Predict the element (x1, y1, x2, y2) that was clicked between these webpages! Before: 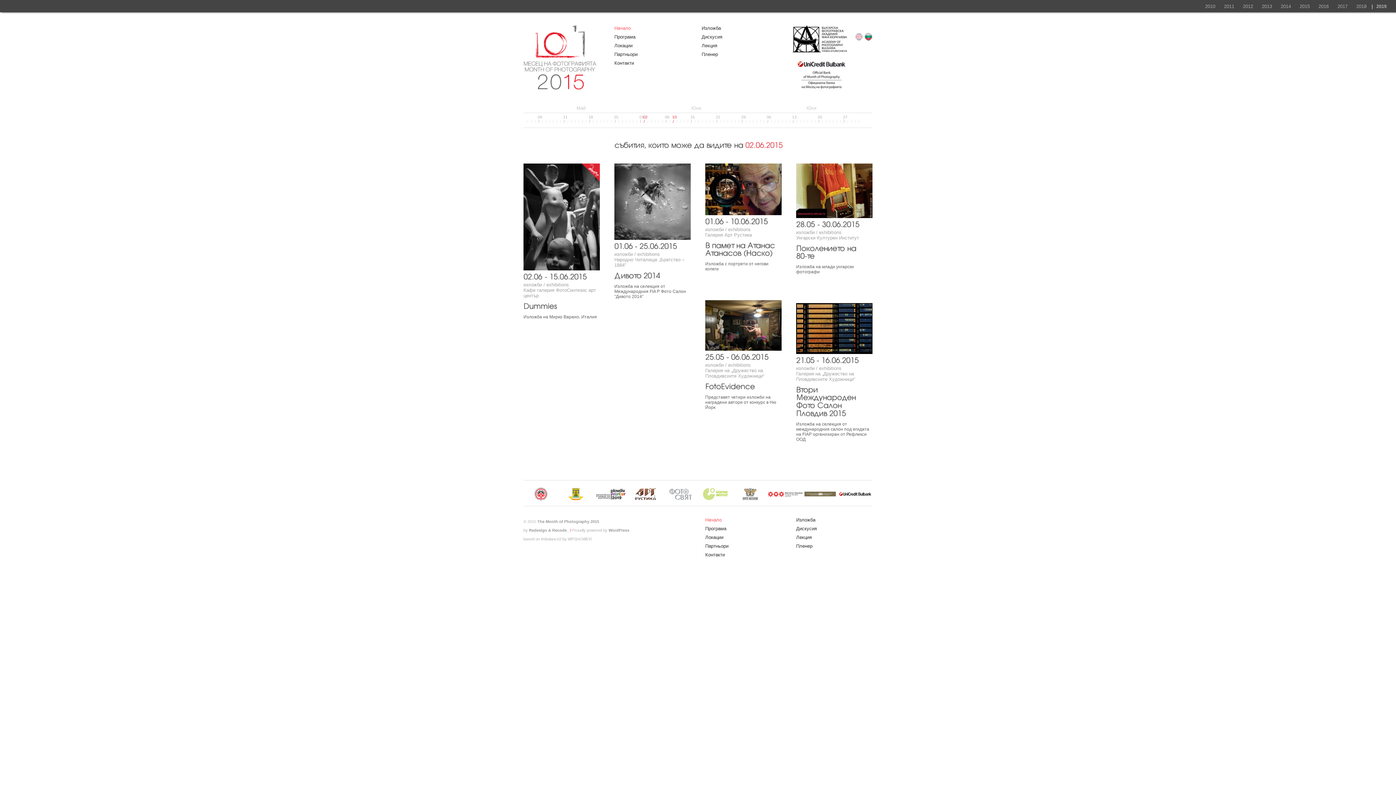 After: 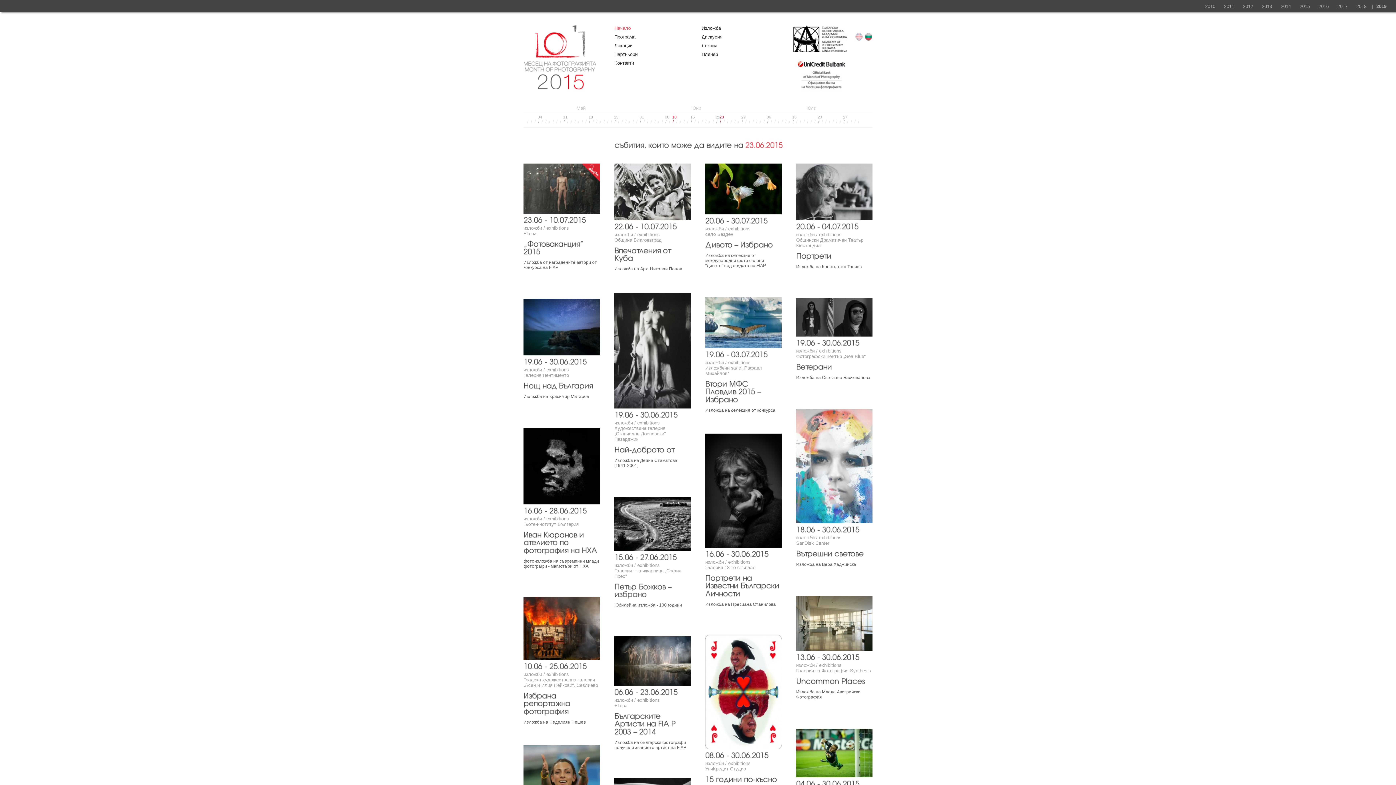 Action: bbox: (719, 114, 721, 123) label: 
/